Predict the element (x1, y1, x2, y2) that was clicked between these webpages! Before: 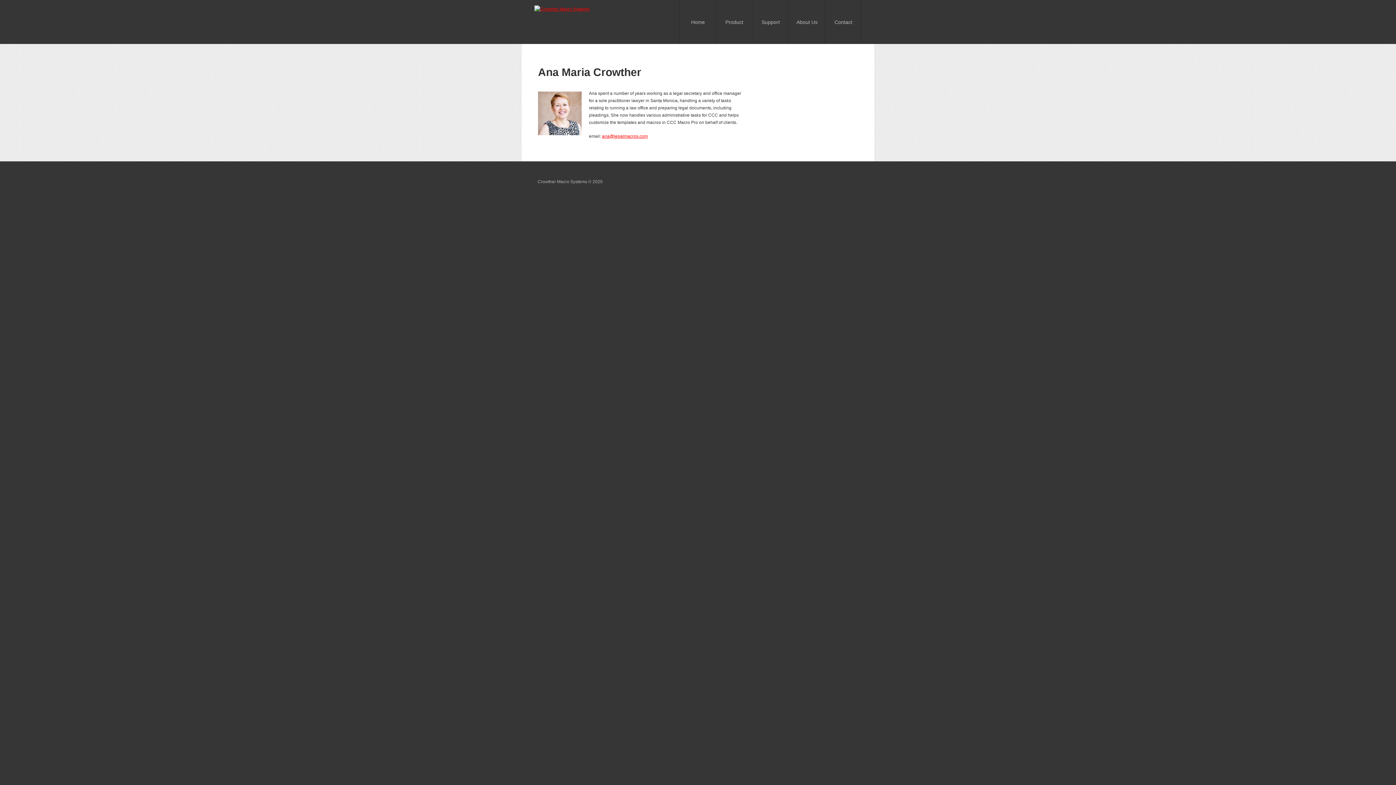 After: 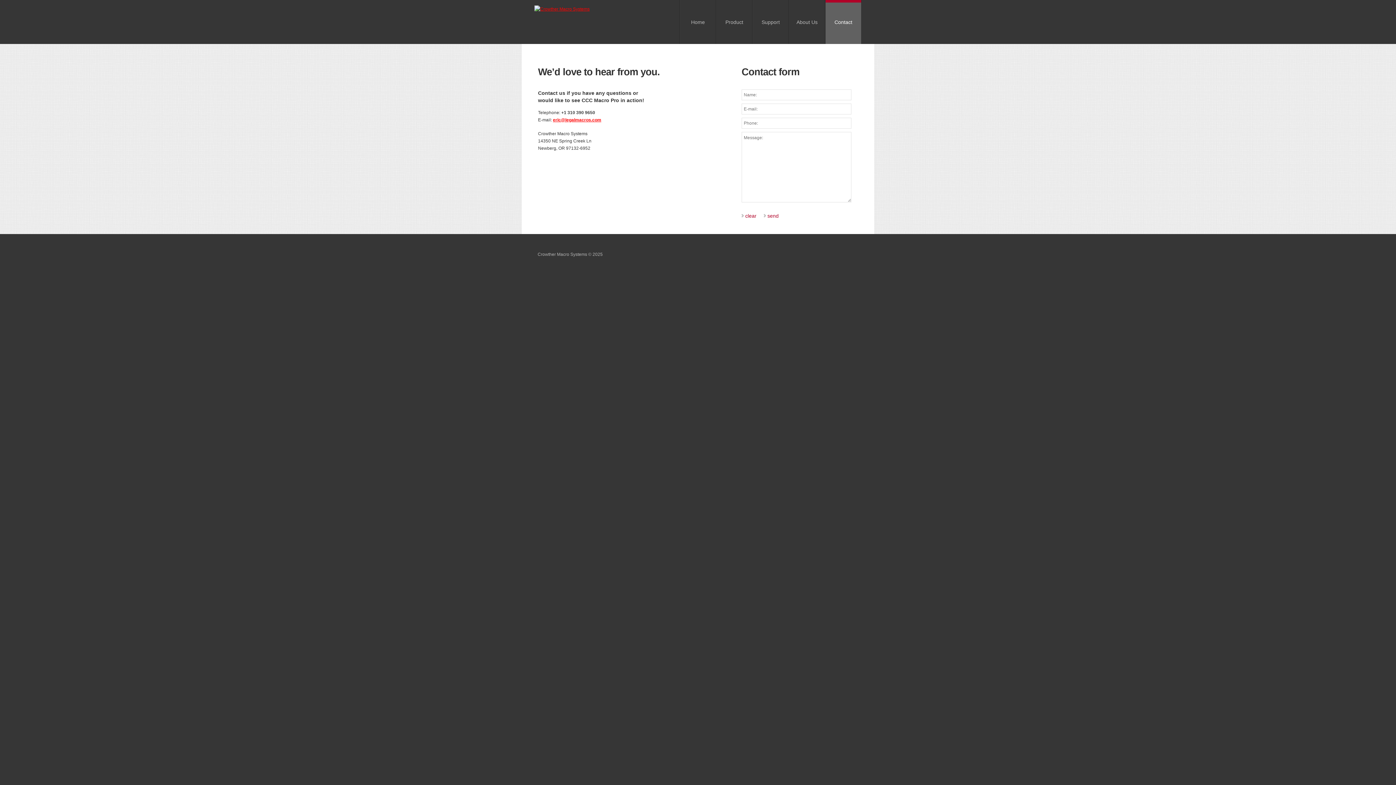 Action: bbox: (825, 0, 861, 44) label: Contact